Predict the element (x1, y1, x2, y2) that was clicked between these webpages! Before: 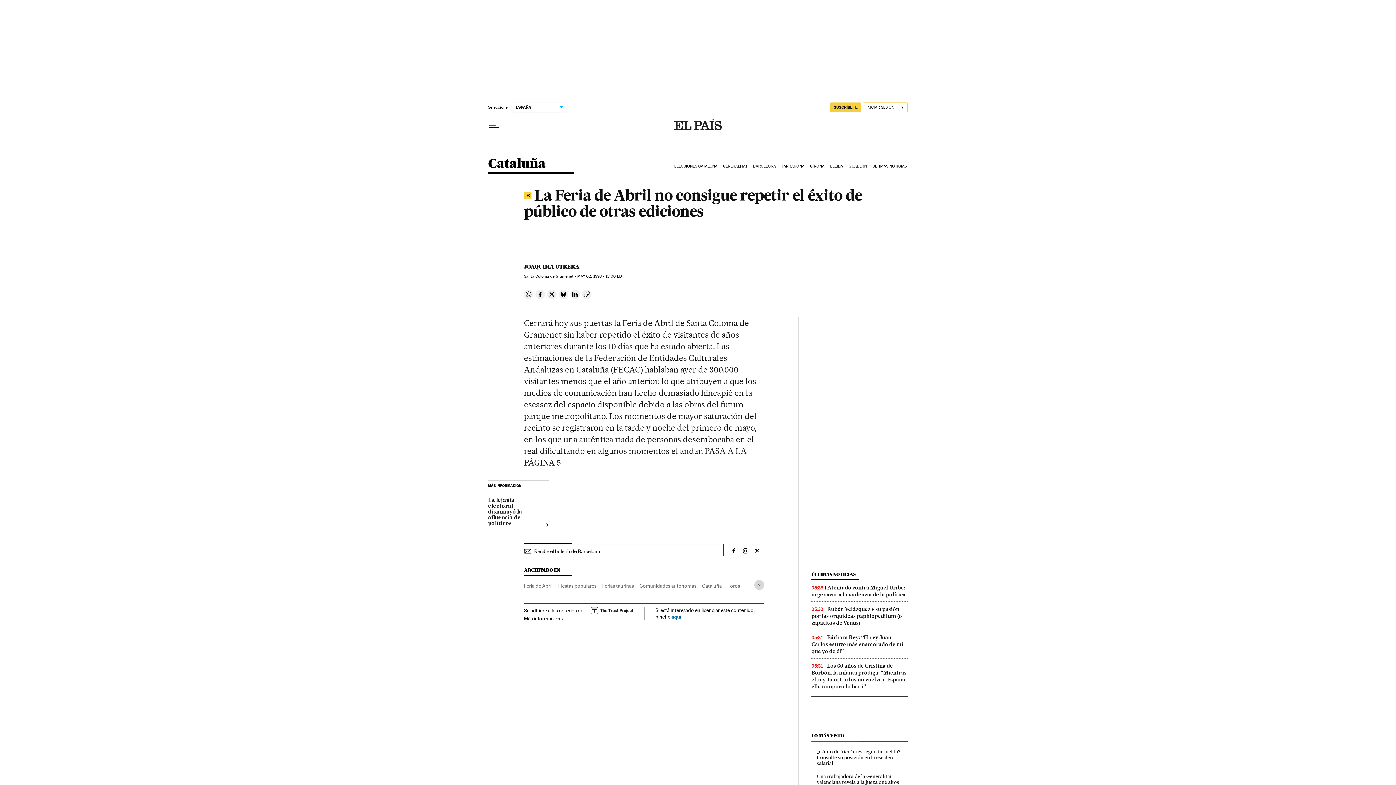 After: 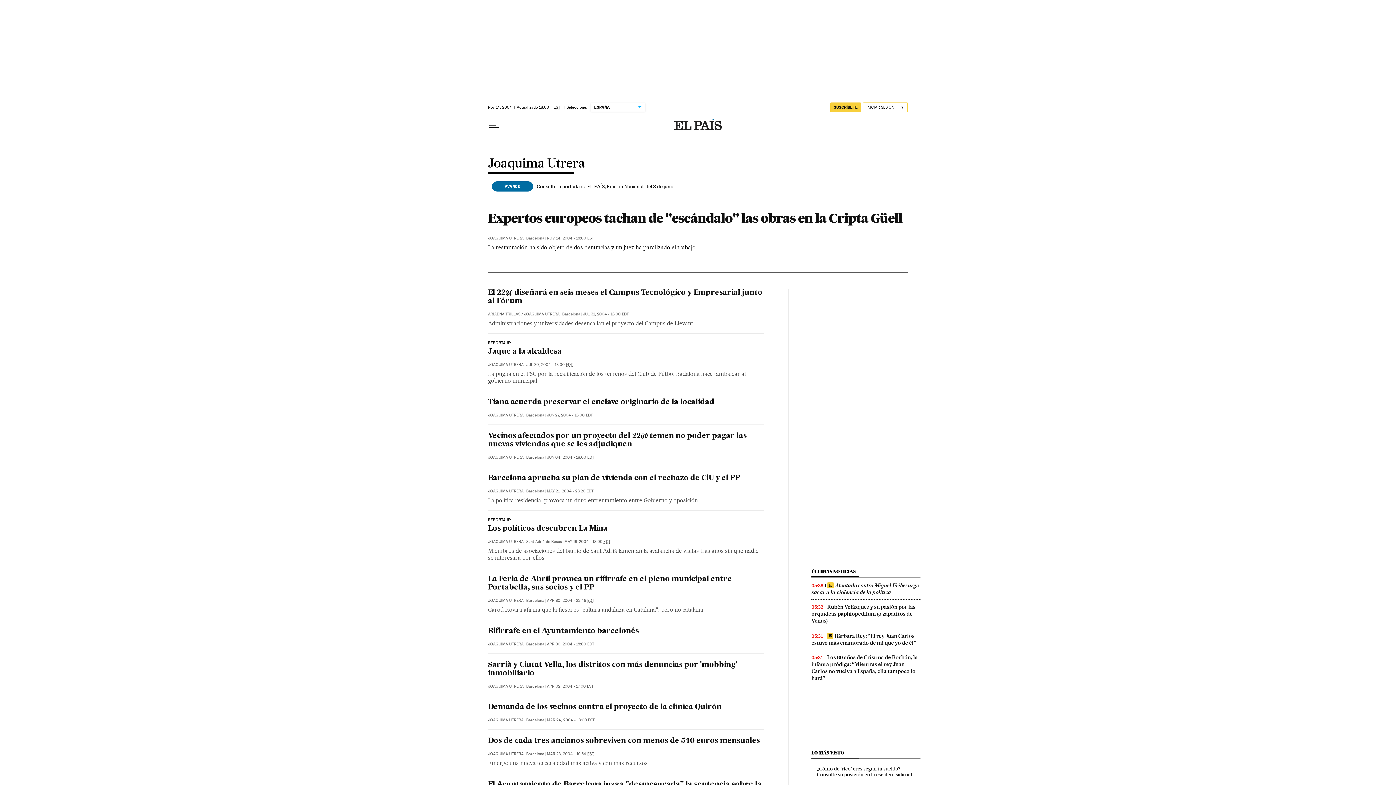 Action: bbox: (524, 263, 579, 270) label: JOAQUIMA UTRERA